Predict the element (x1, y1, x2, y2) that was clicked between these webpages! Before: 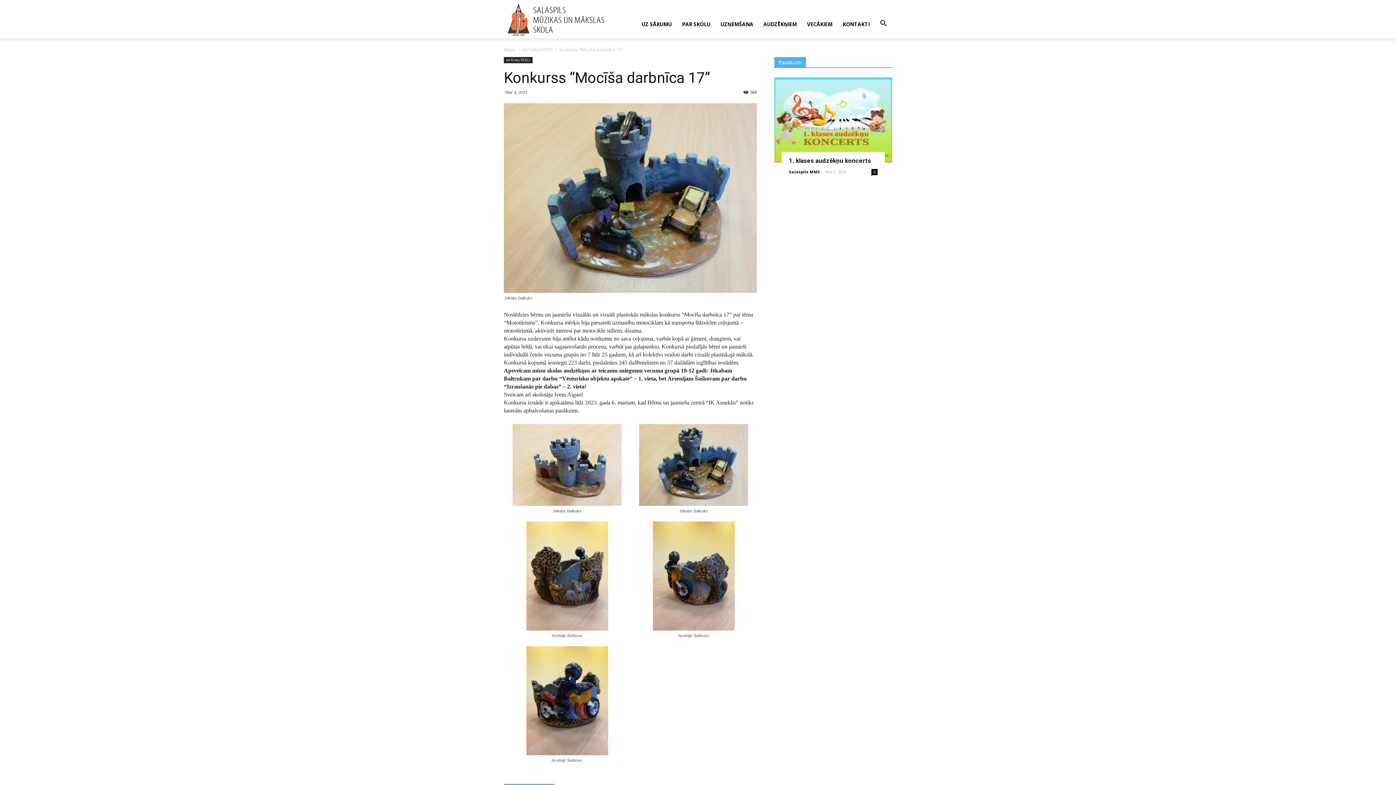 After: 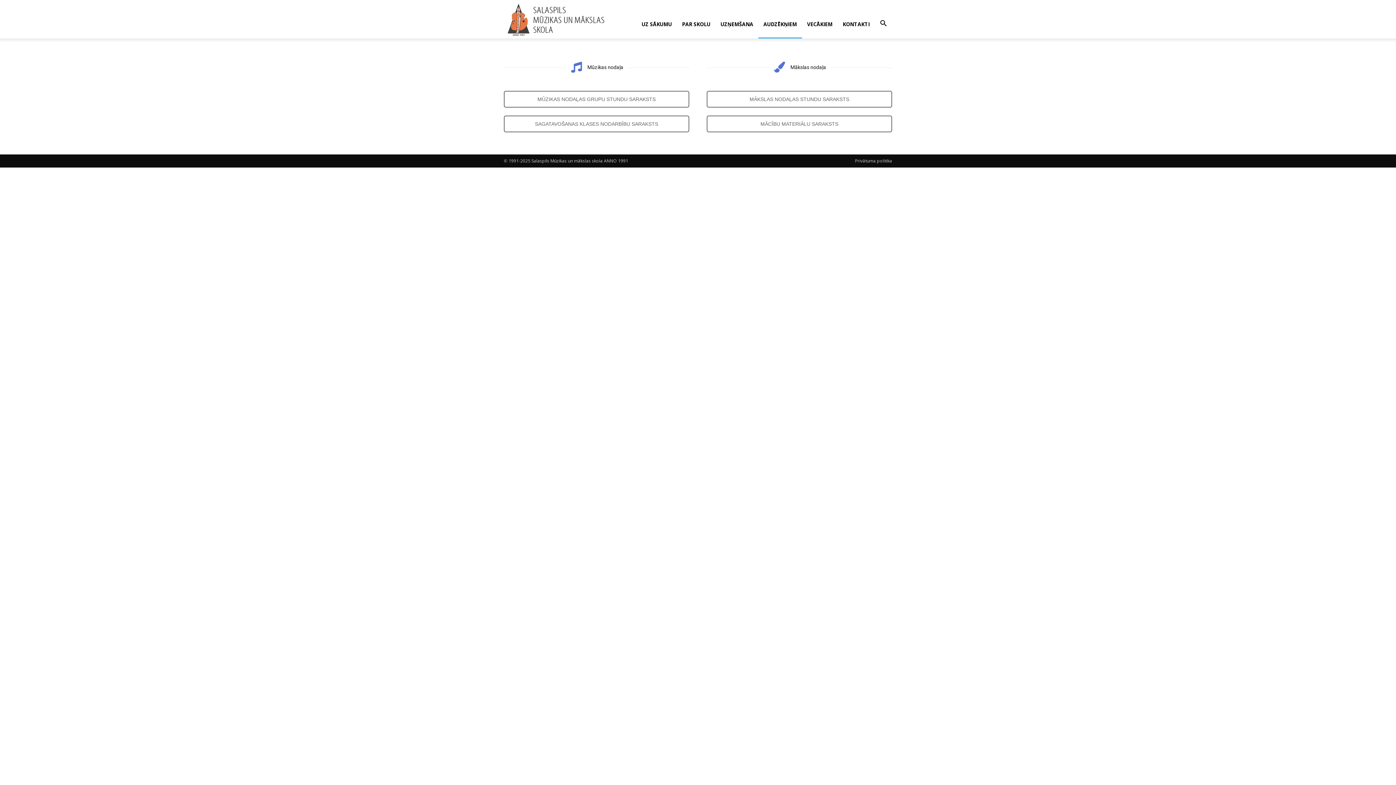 Action: label: AUDZĒKŅIEM bbox: (758, 10, 802, 38)